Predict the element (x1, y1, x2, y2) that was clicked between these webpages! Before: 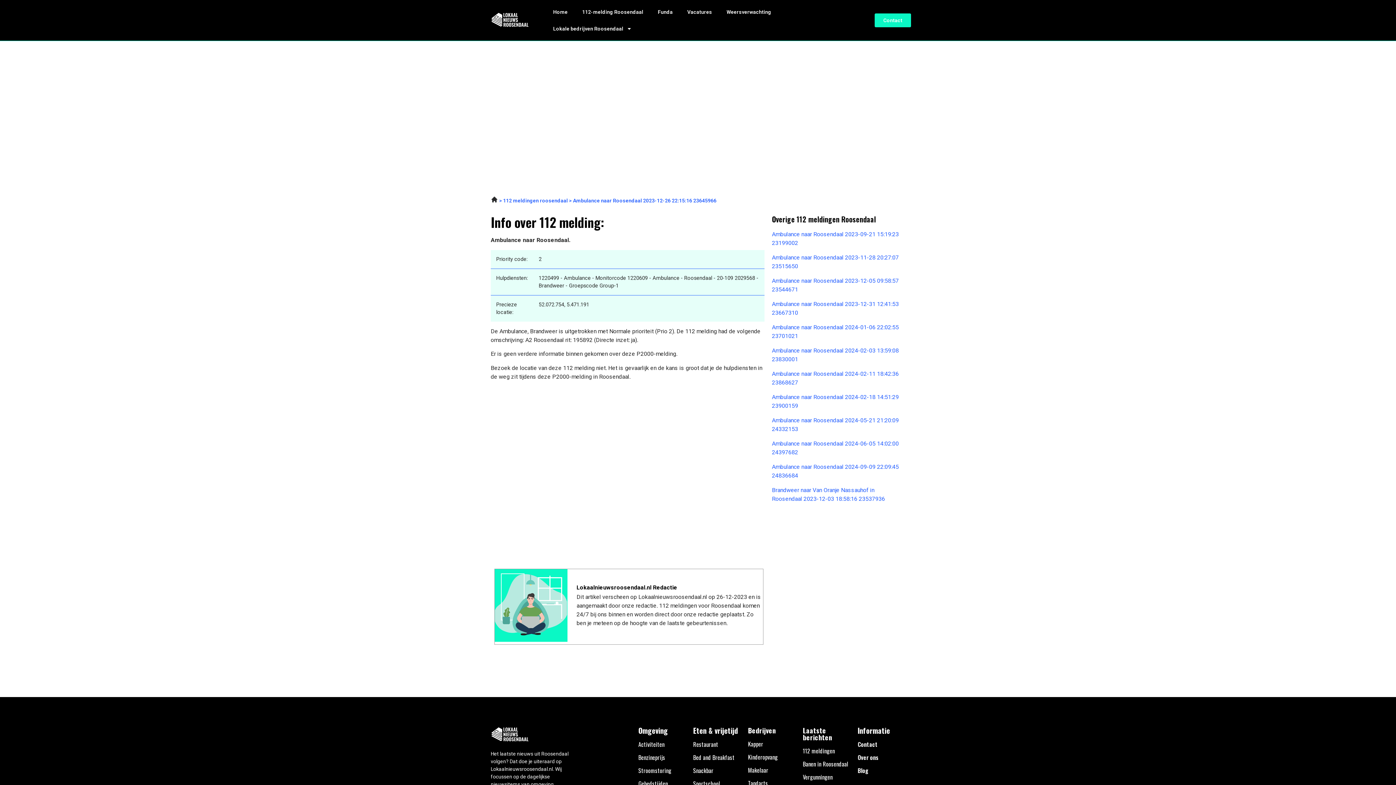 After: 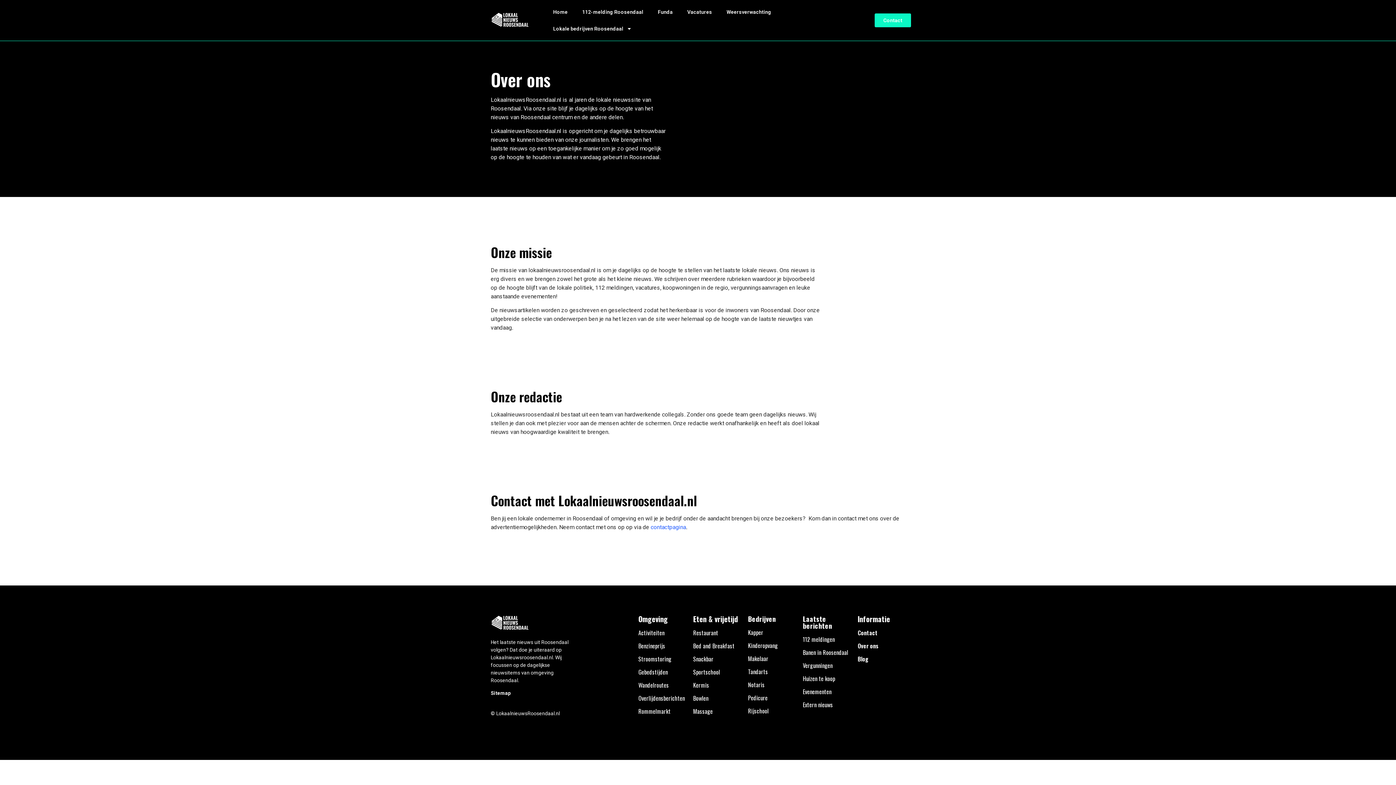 Action: bbox: (857, 753, 878, 762) label: Over ons